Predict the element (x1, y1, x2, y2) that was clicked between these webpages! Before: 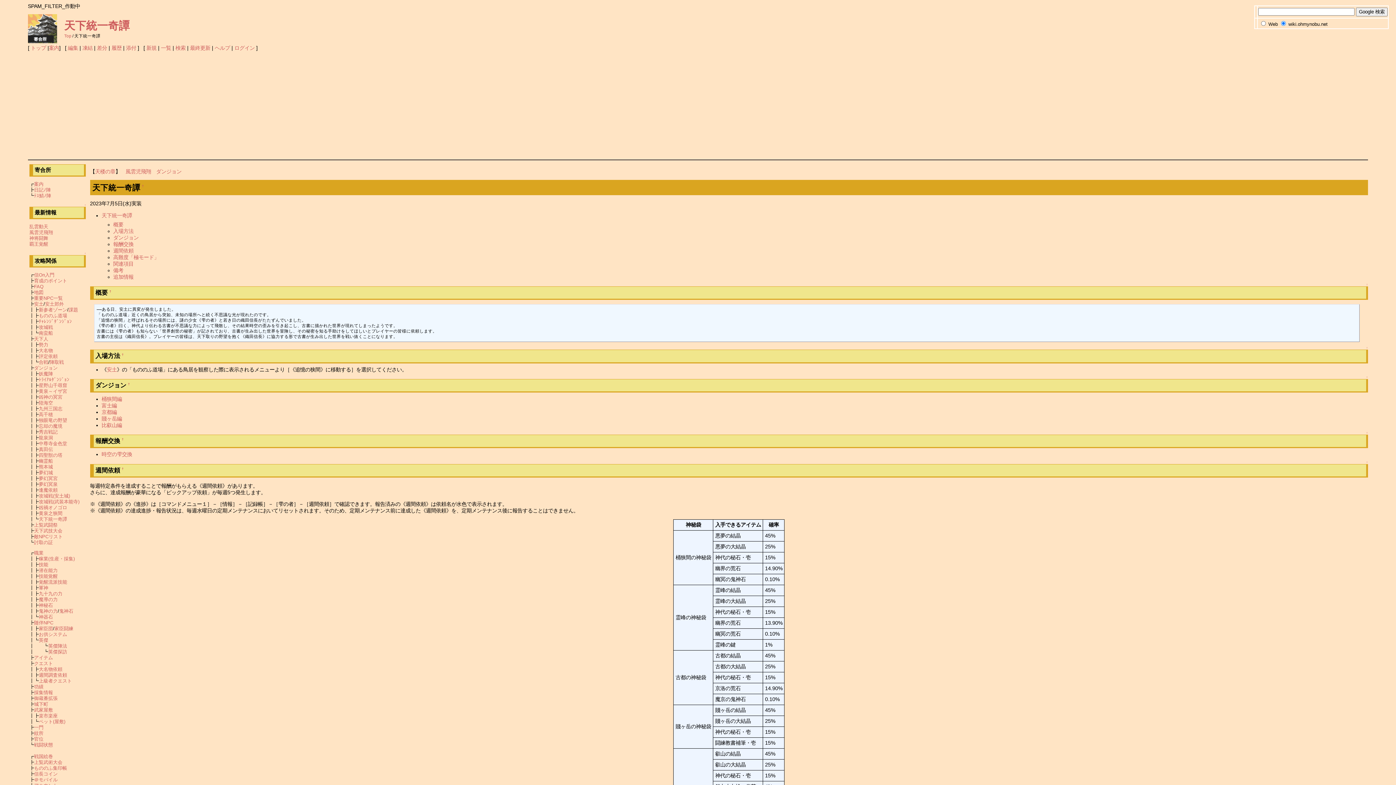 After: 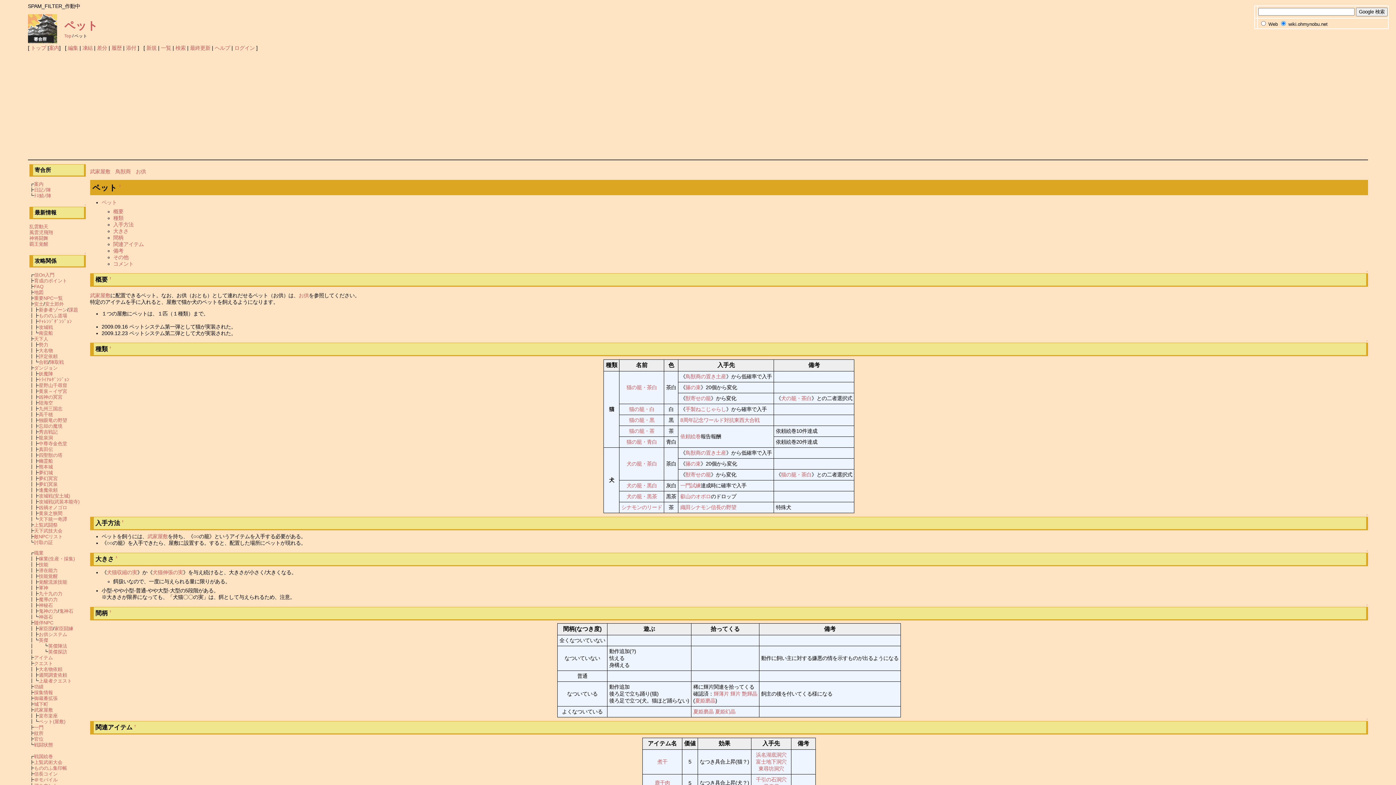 Action: label: ペット(屋敷) bbox: (38, 719, 65, 724)